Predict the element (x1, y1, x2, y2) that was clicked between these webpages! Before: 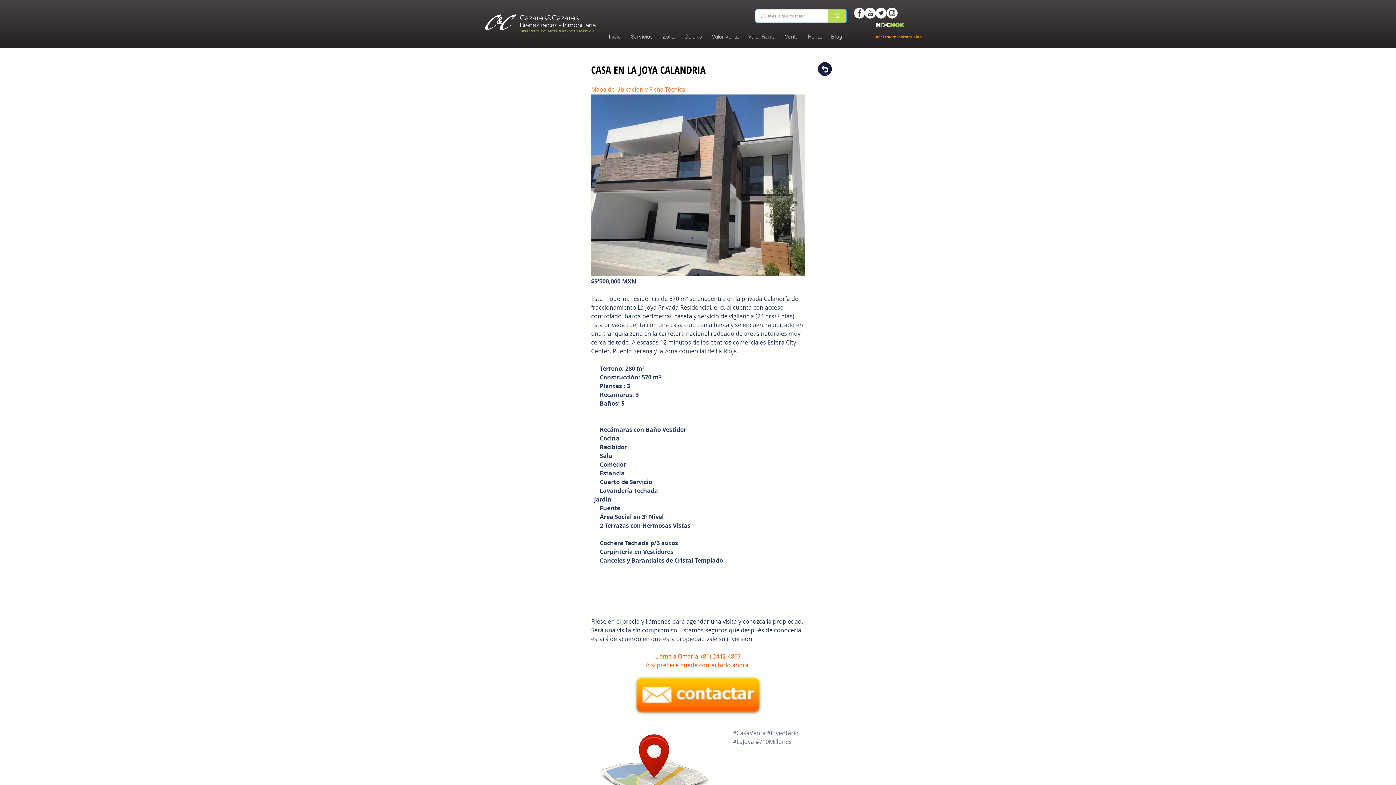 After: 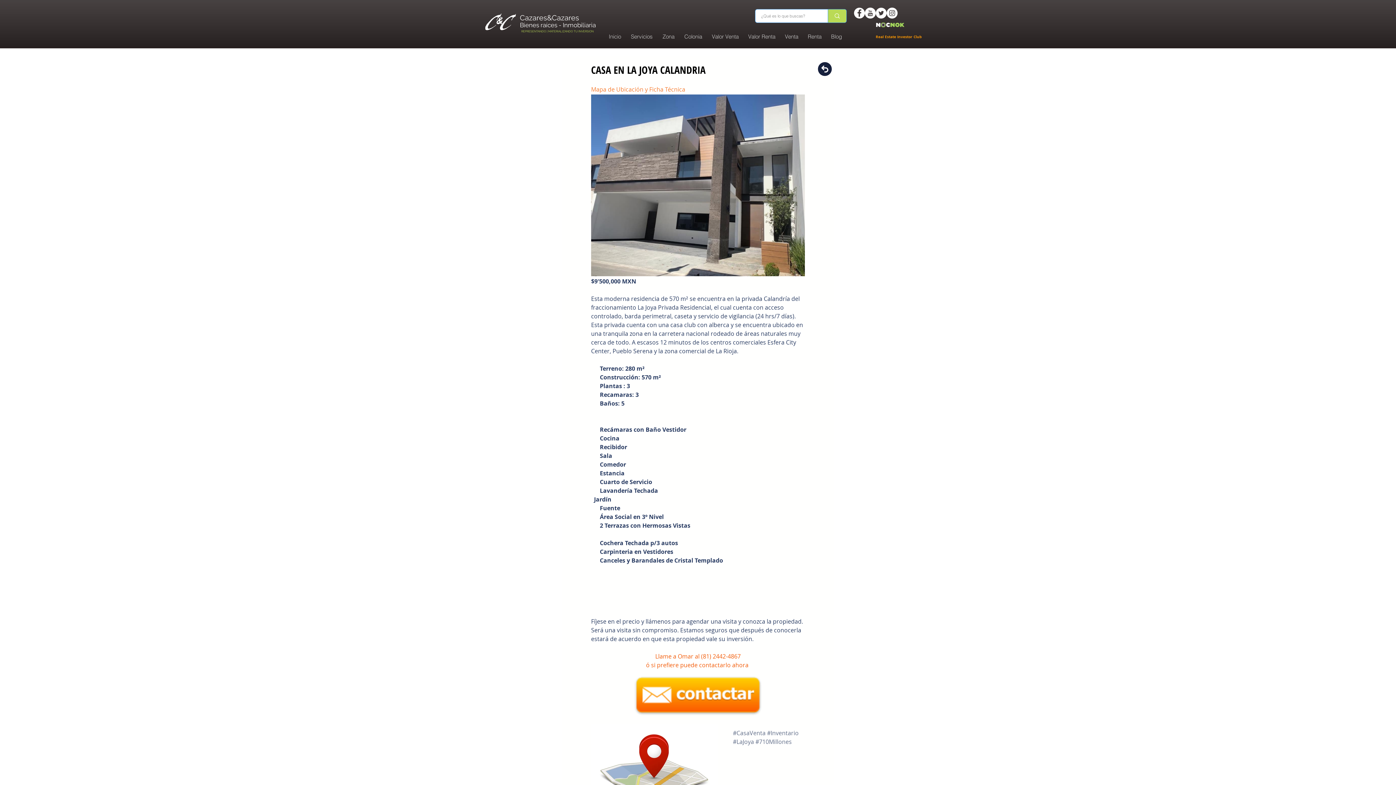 Action: bbox: (743, 31, 780, 42) label: Valor Renta